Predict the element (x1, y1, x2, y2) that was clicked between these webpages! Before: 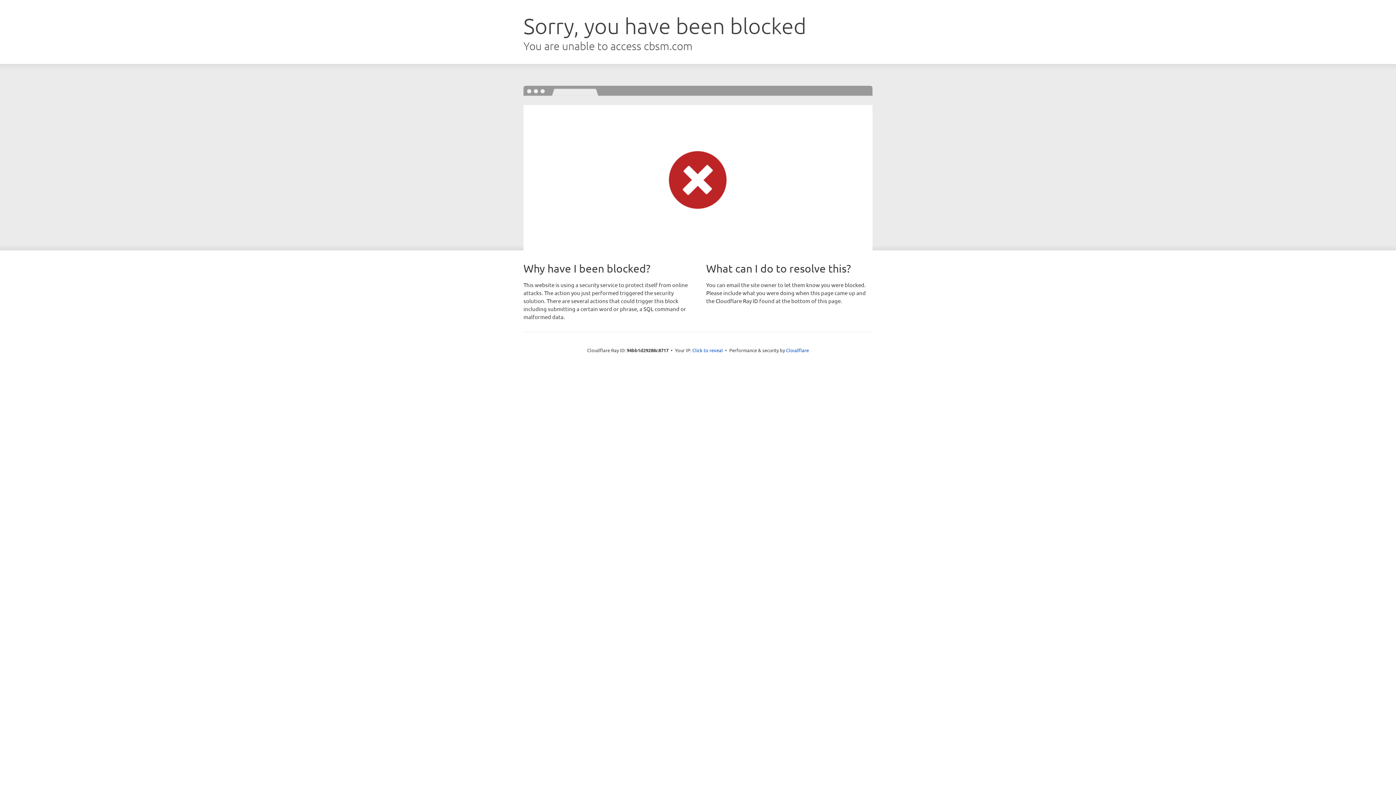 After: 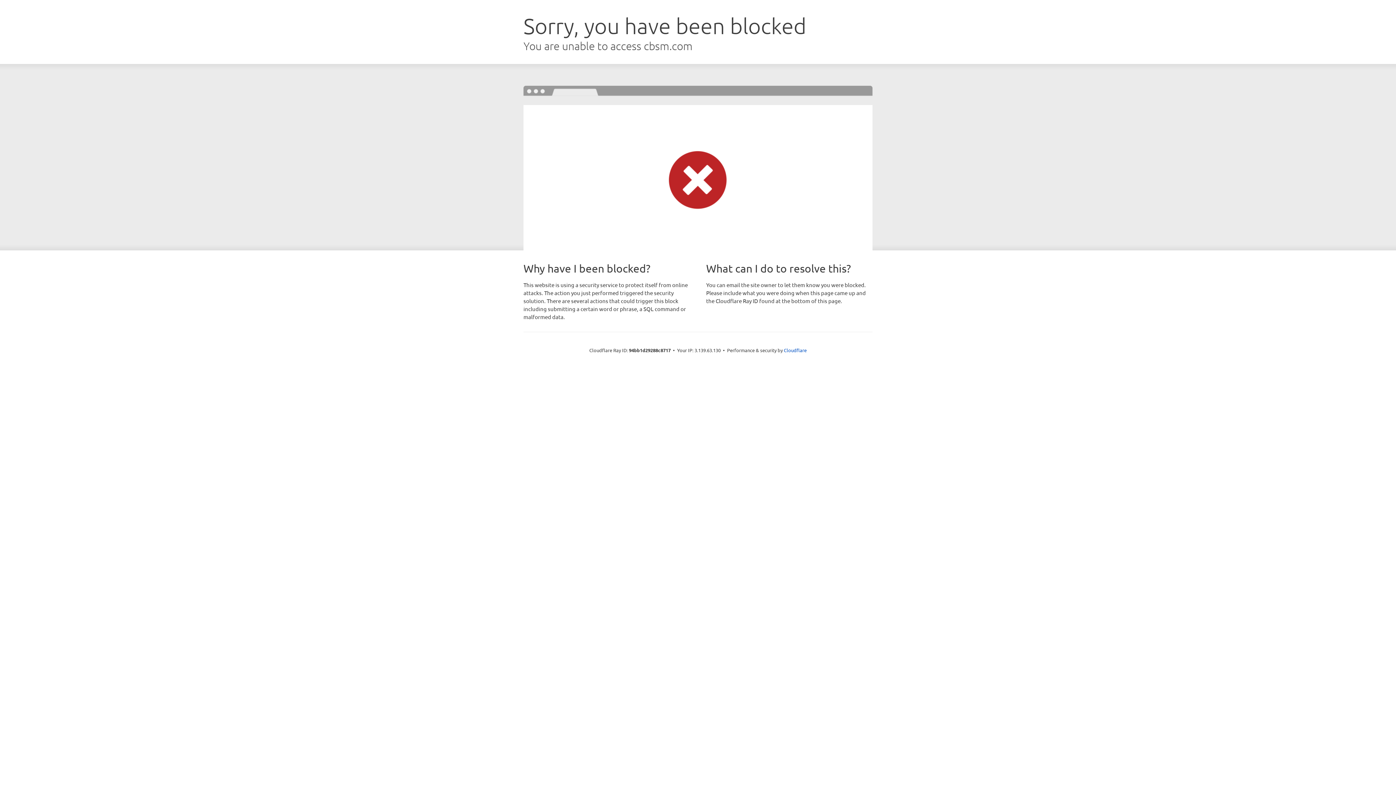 Action: label: Click to reveal bbox: (692, 346, 723, 353)